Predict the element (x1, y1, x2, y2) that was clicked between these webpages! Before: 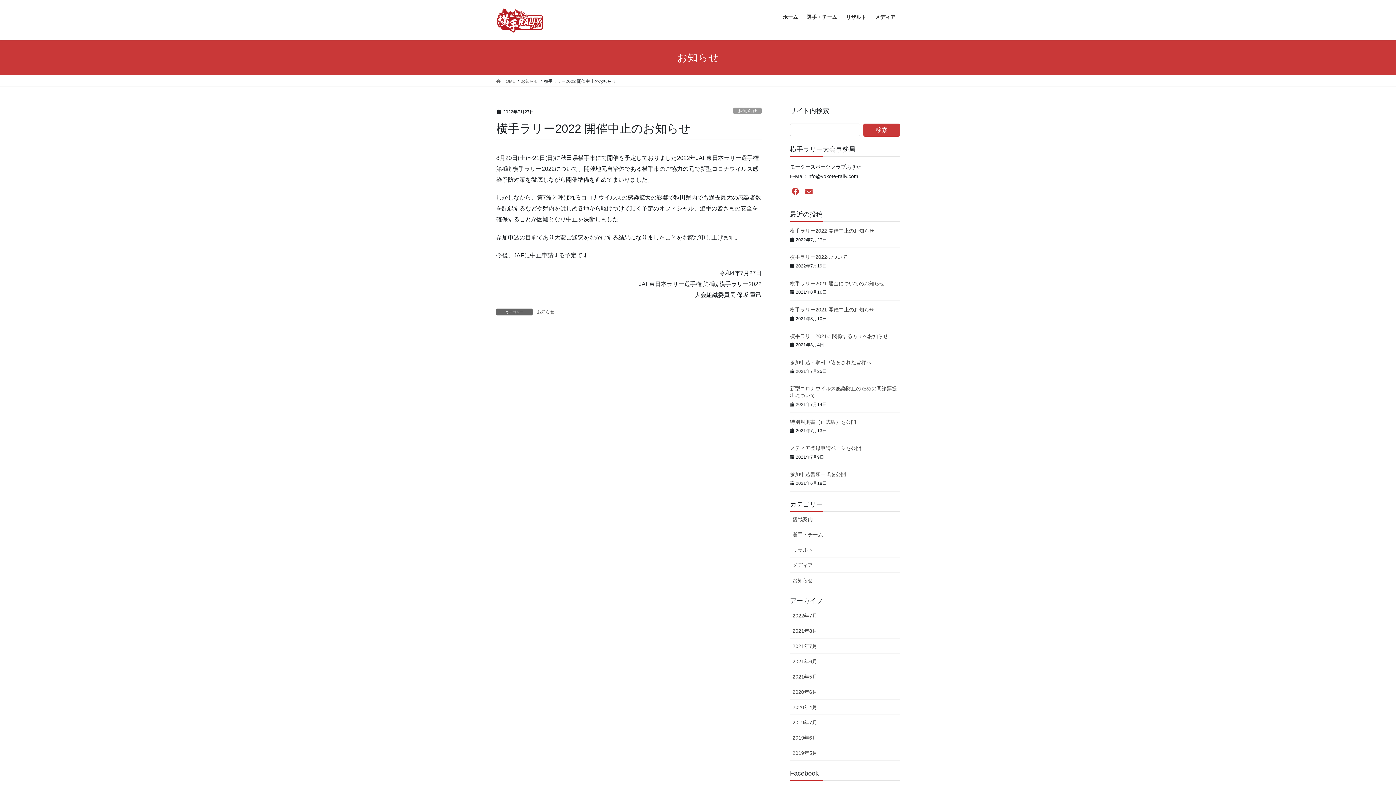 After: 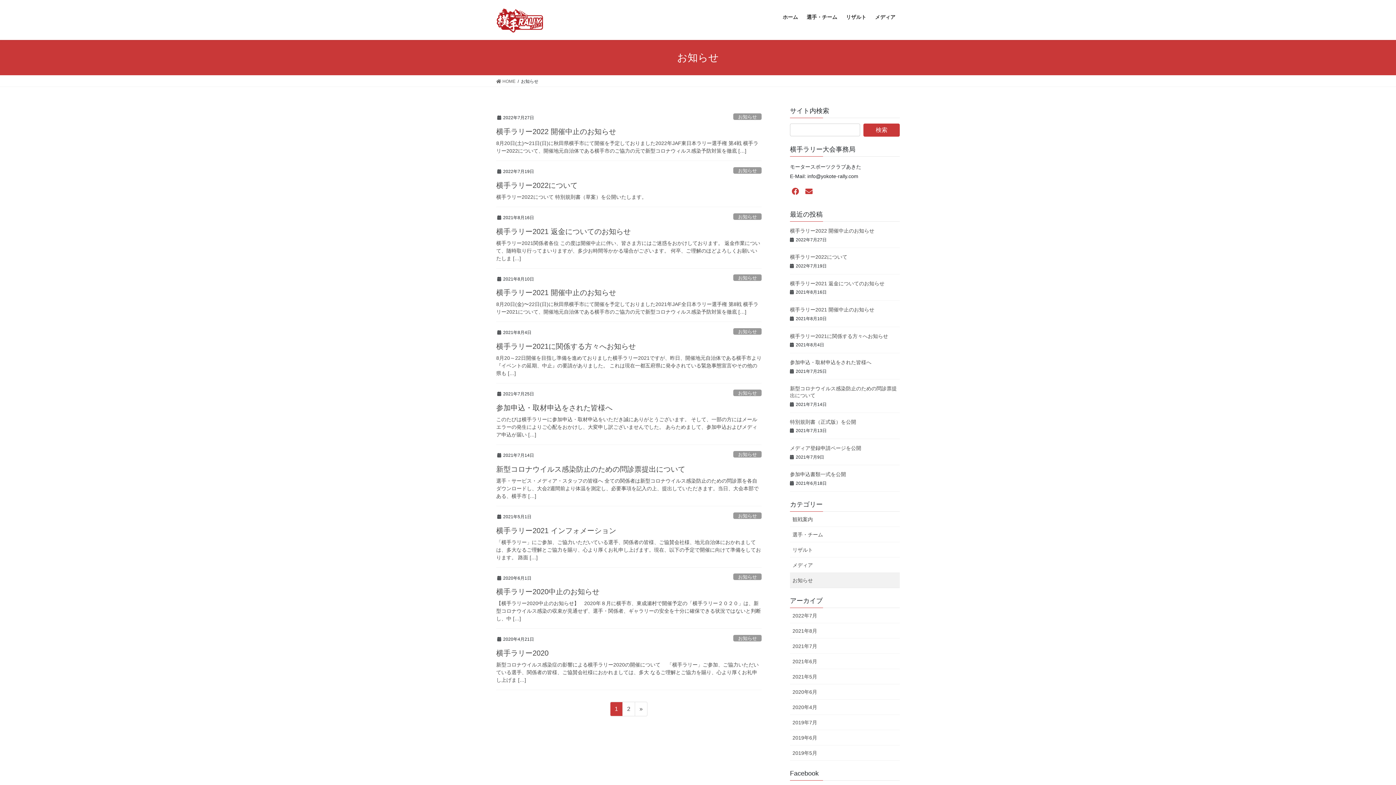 Action: label: お知らせ bbox: (521, 77, 538, 84)